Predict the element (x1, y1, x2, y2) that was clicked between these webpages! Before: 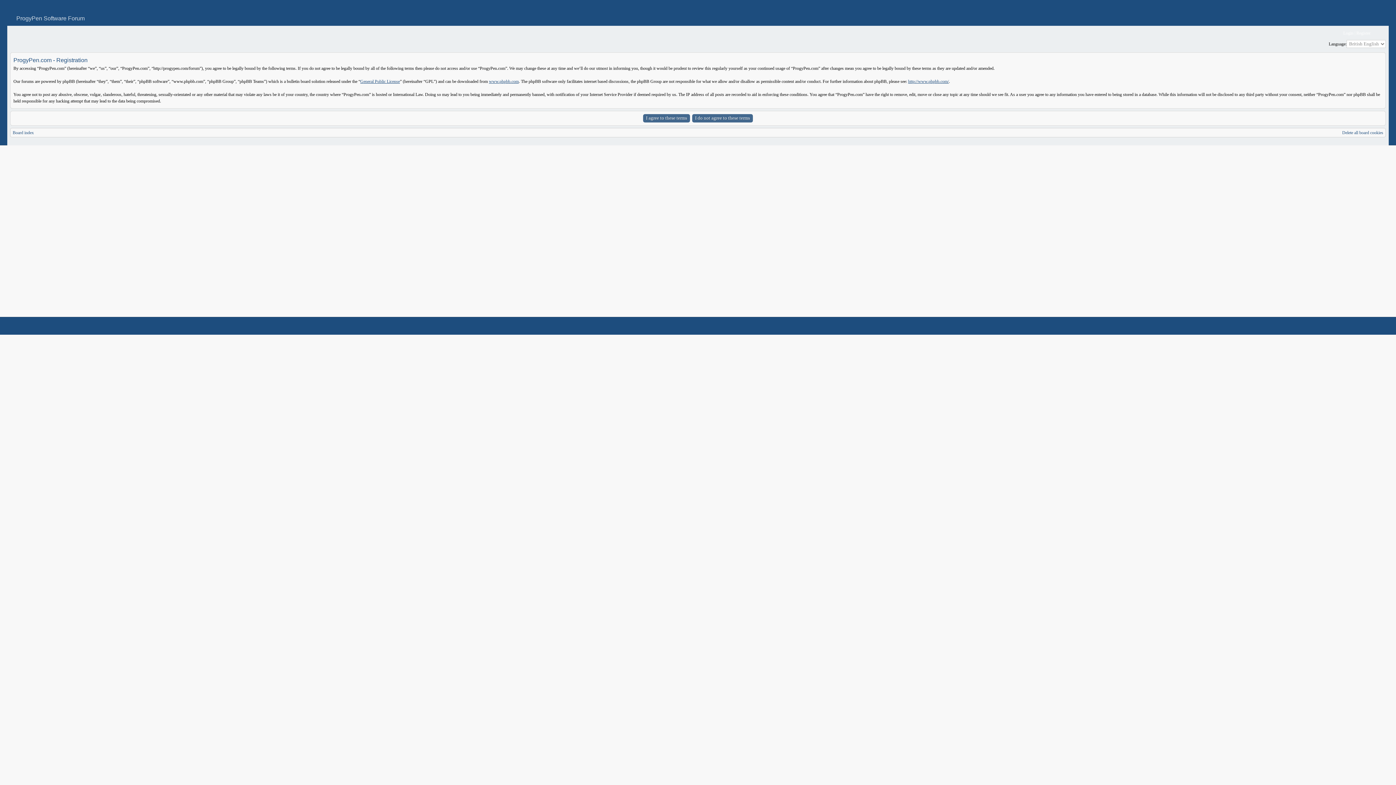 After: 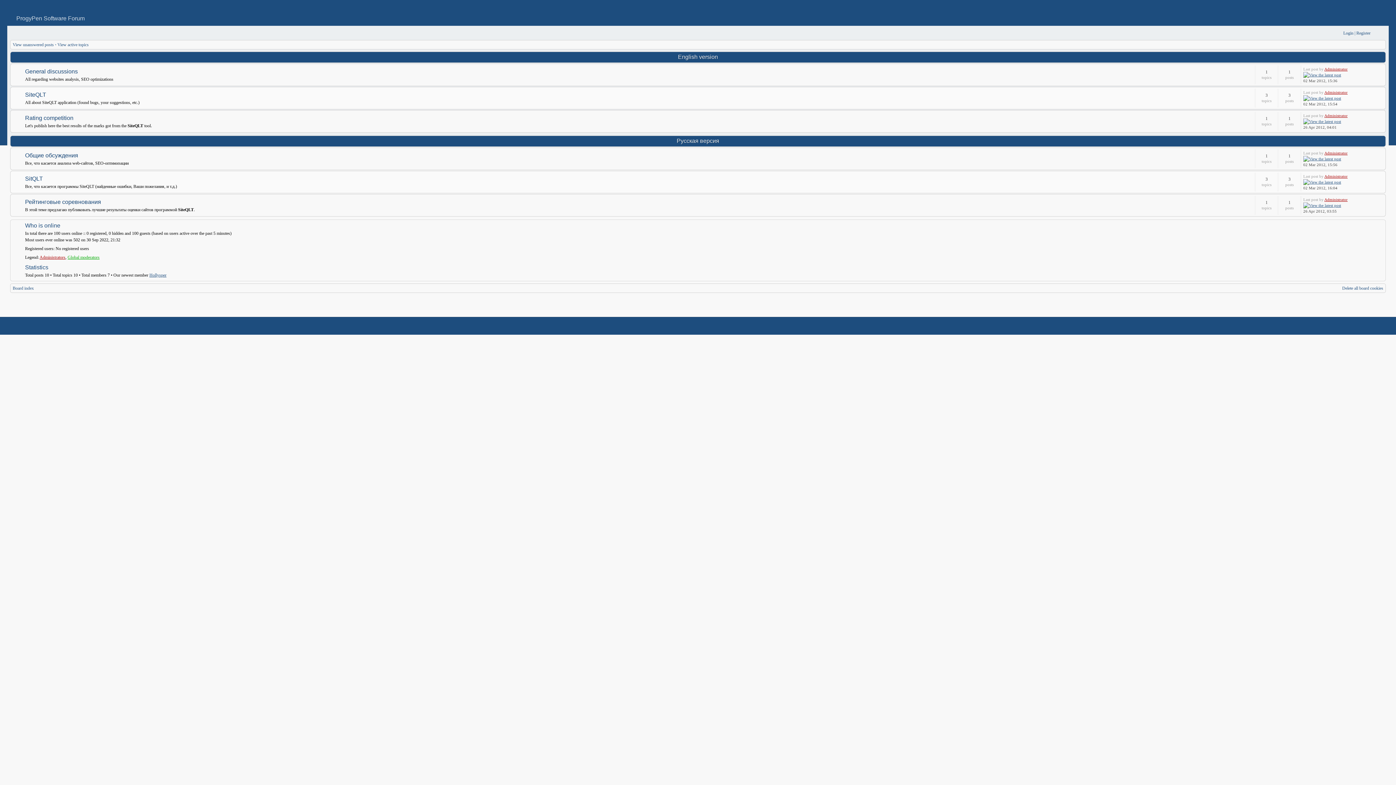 Action: label: Board index bbox: (12, 130, 33, 135)